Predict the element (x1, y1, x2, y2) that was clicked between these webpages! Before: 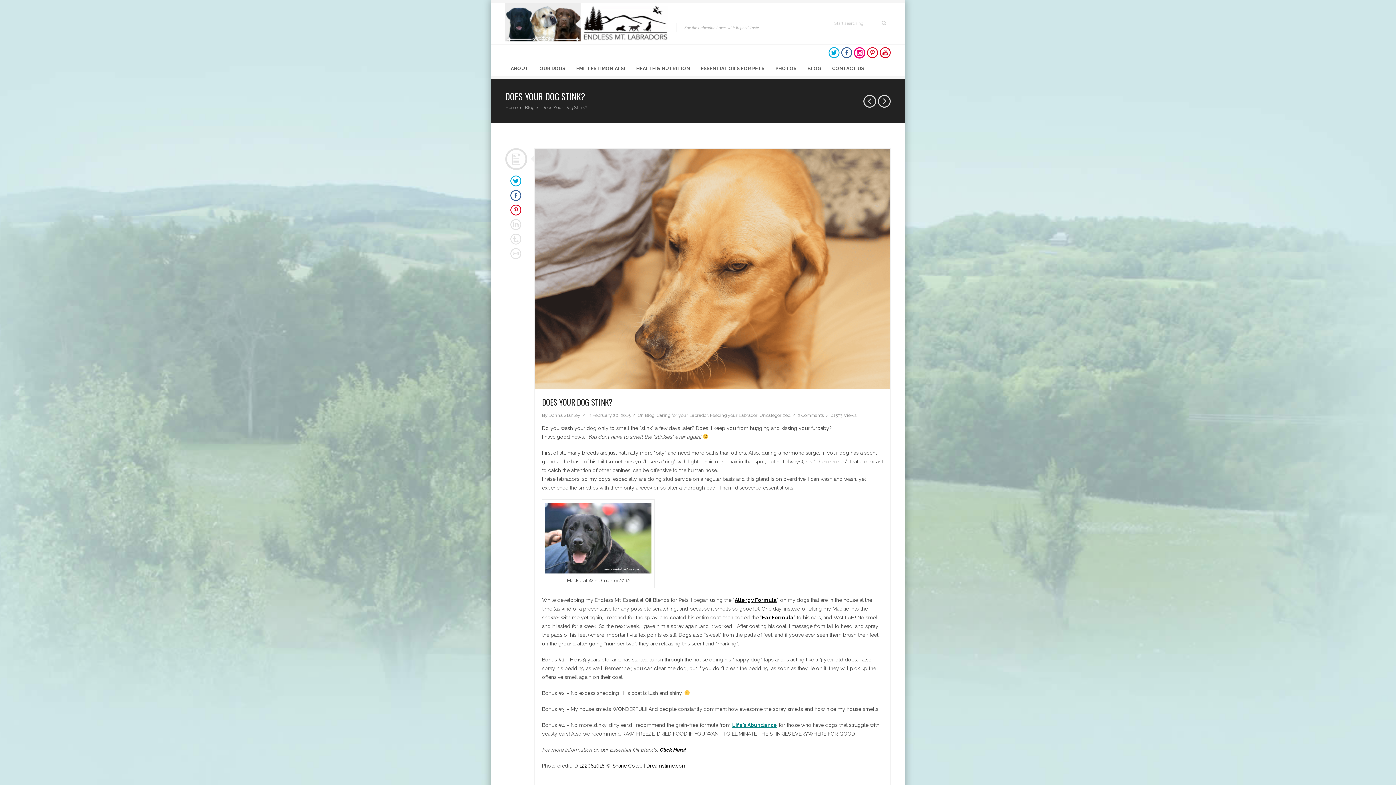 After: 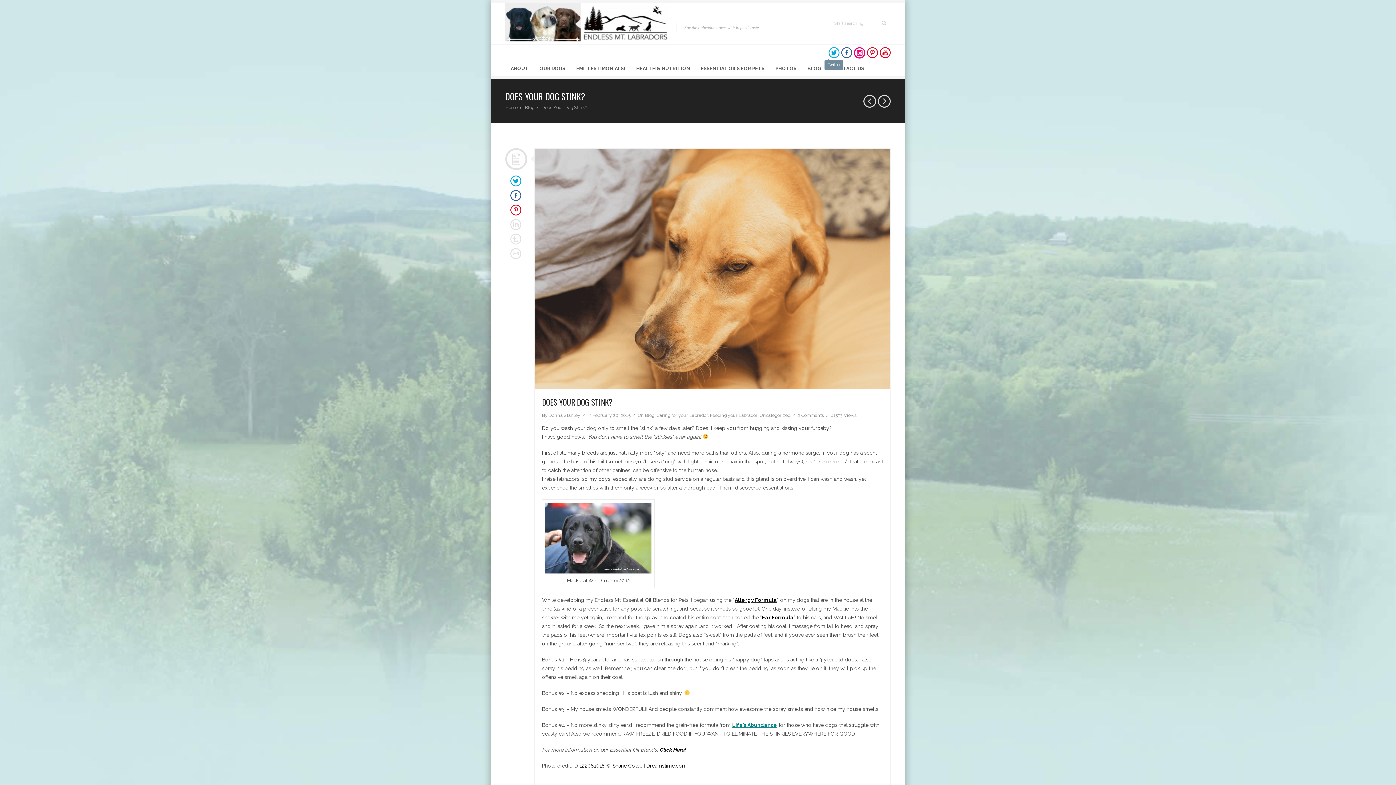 Action: bbox: (828, 47, 839, 58)